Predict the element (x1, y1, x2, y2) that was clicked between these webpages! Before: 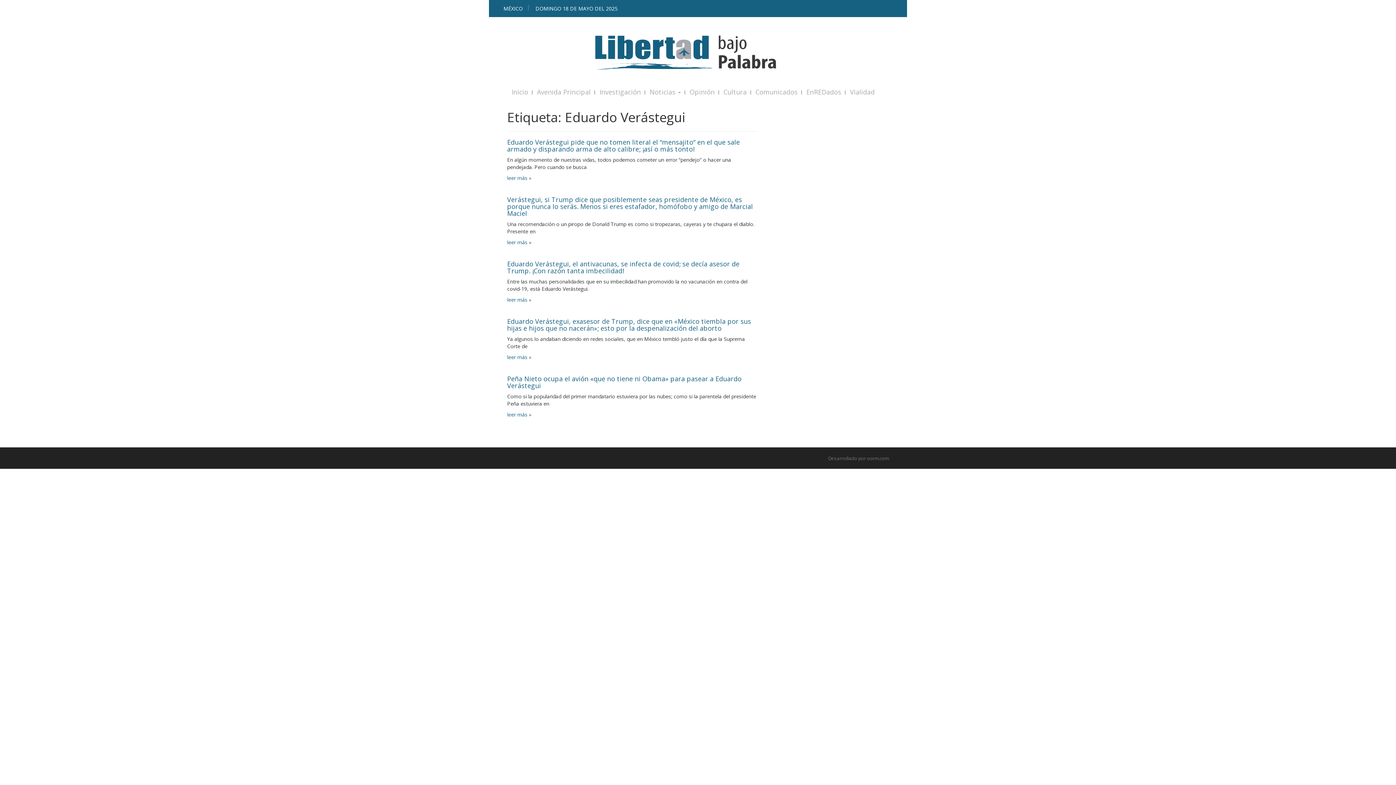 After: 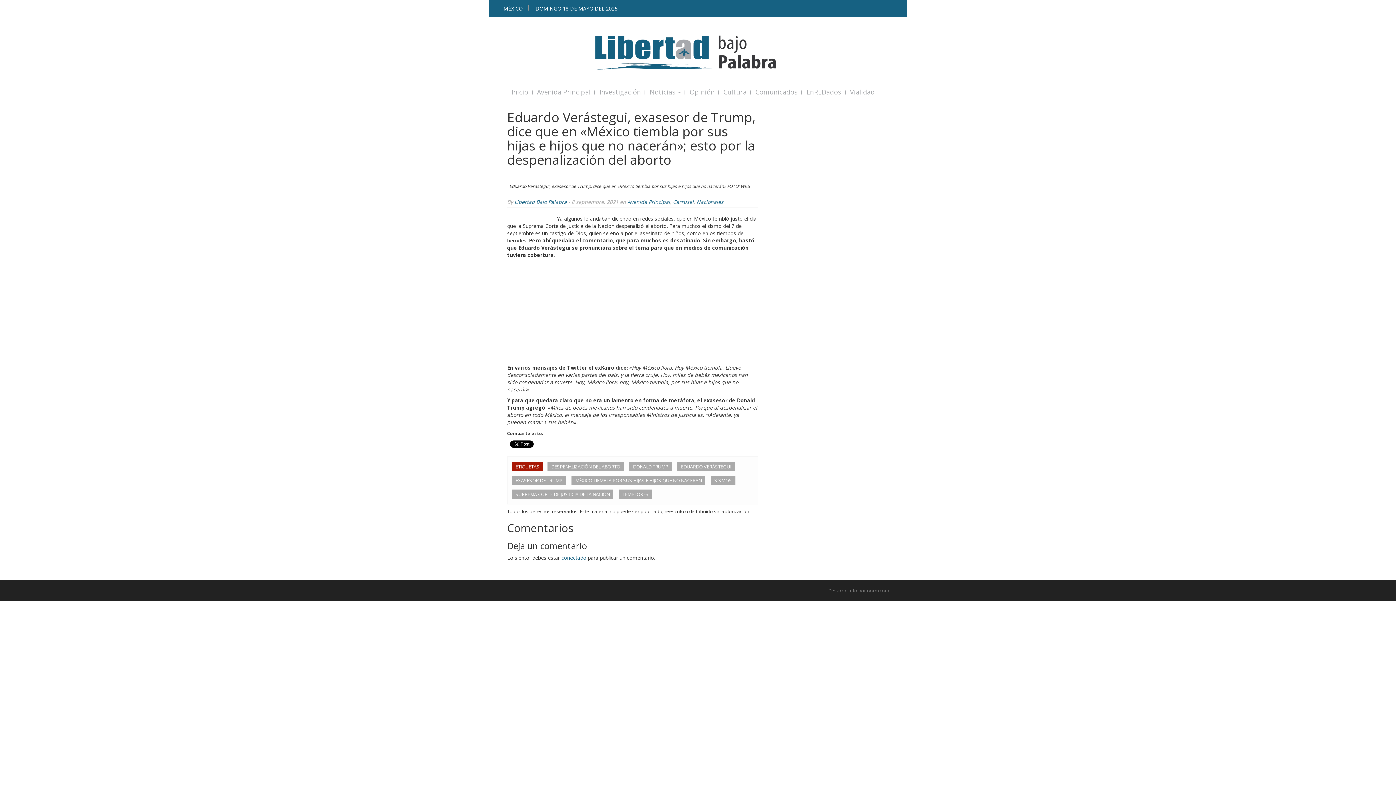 Action: label: leer más » bbox: (507, 353, 531, 360)